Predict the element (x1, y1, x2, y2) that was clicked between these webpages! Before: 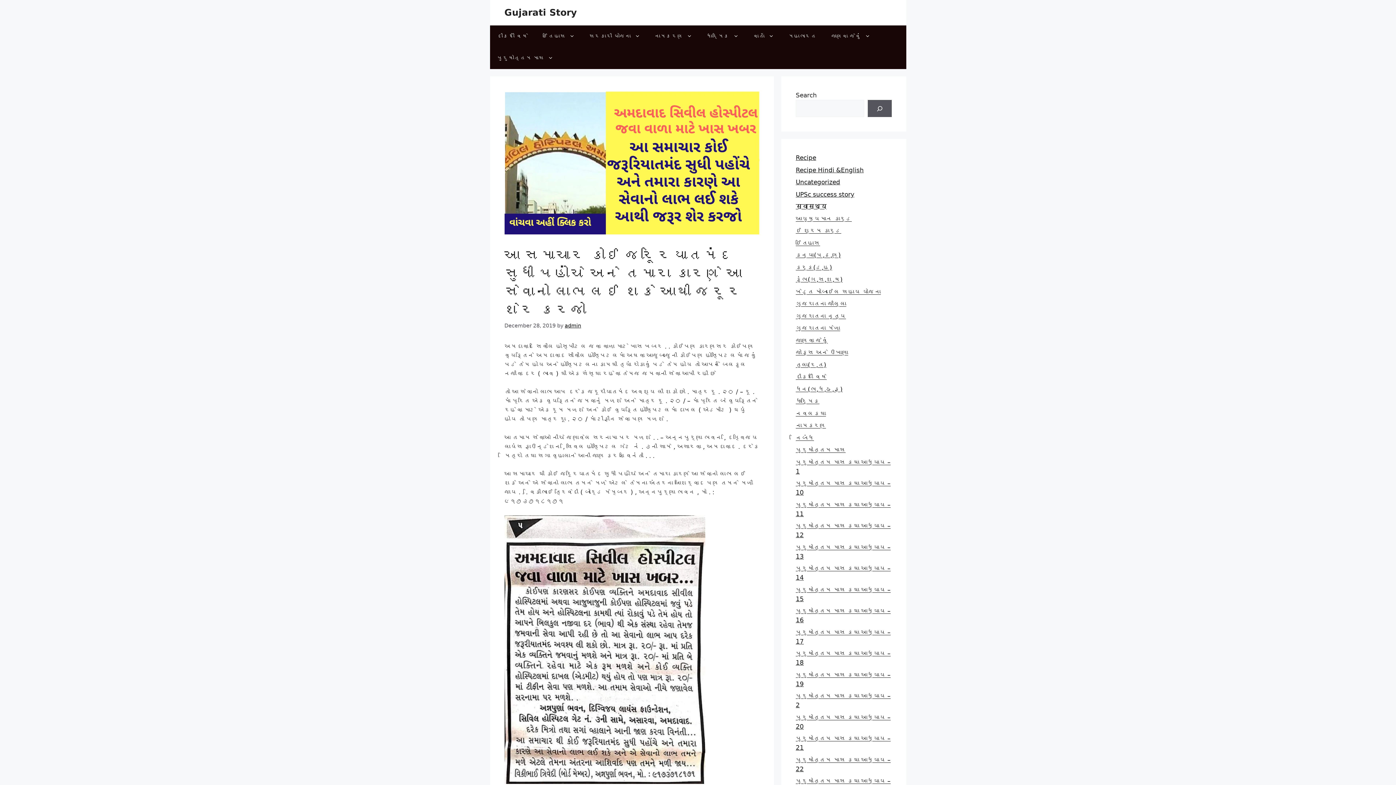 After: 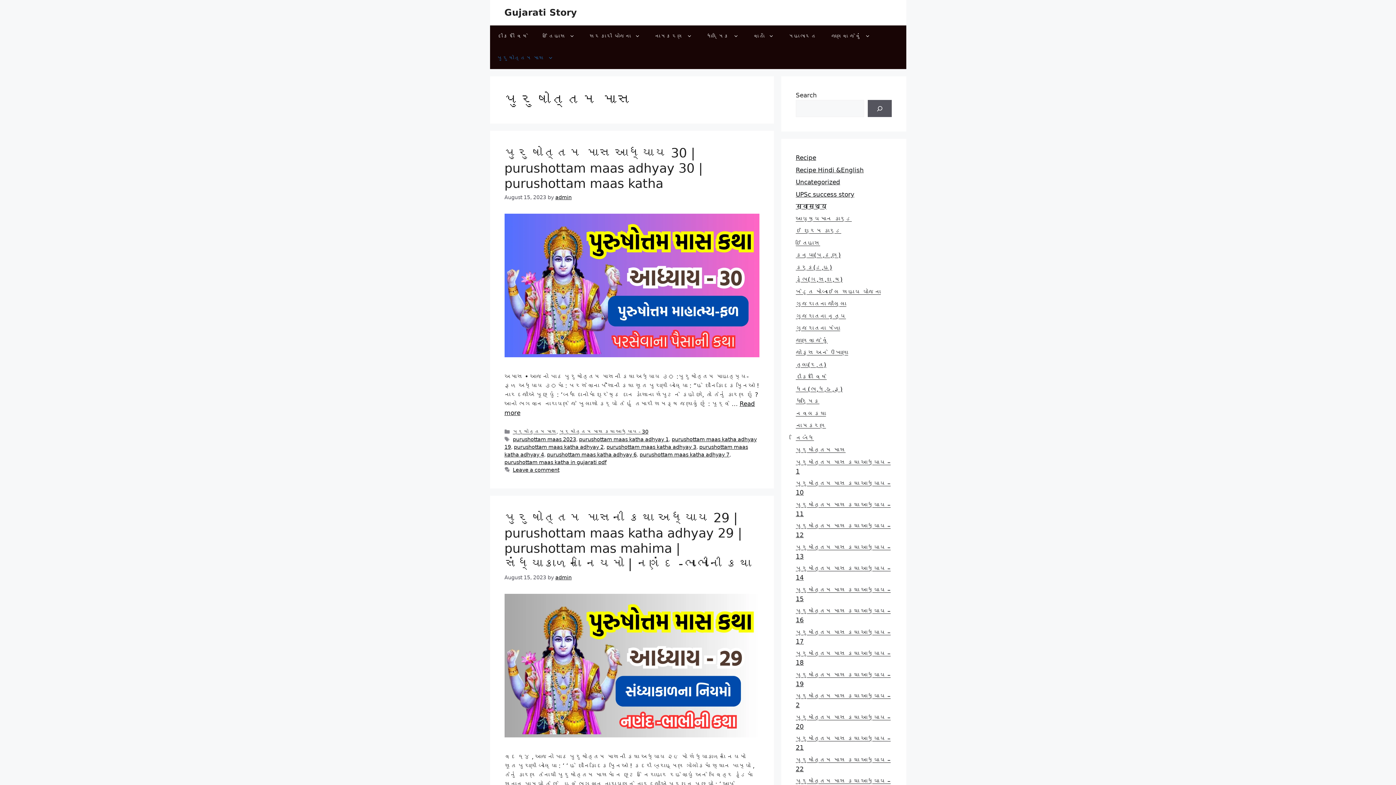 Action: bbox: (796, 446, 845, 453) label: પુરુષોત્તમ માસ